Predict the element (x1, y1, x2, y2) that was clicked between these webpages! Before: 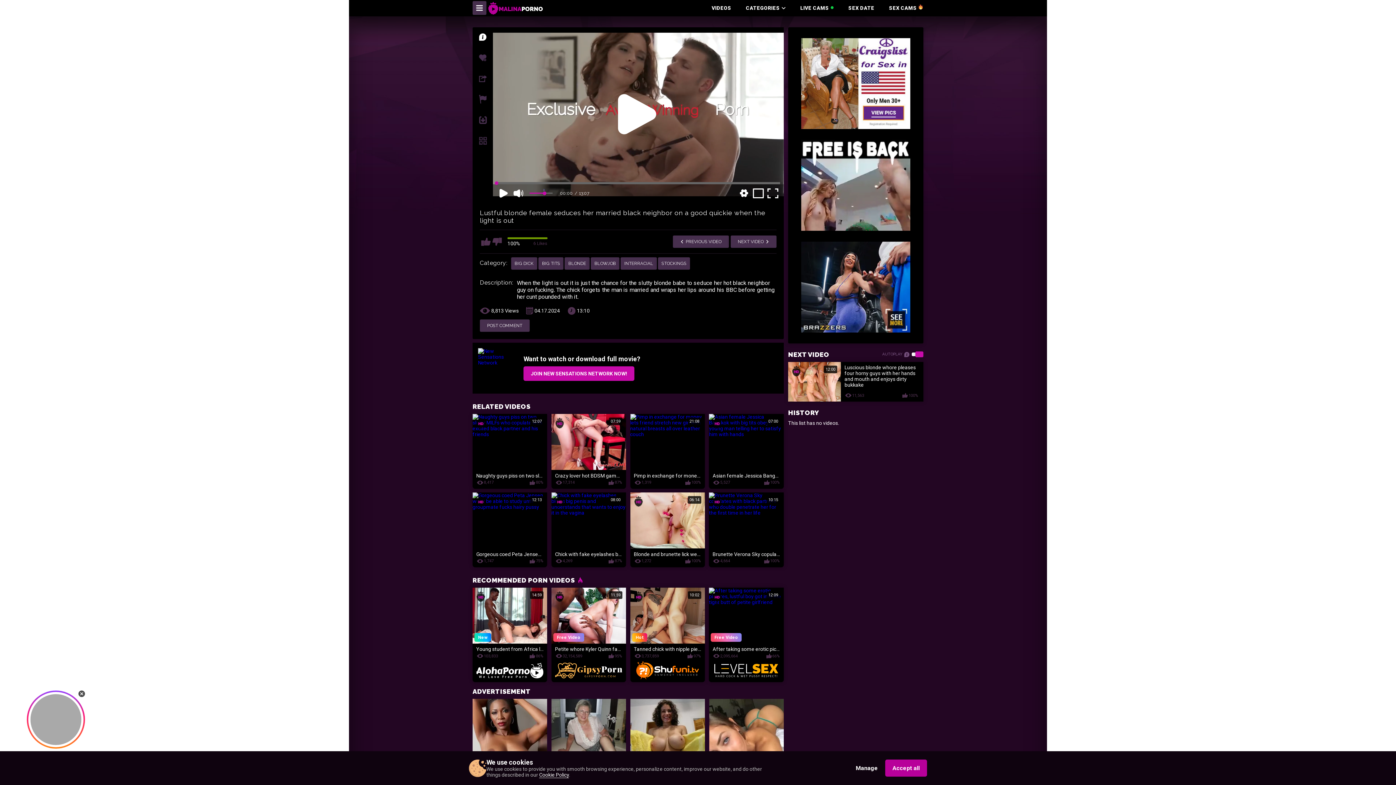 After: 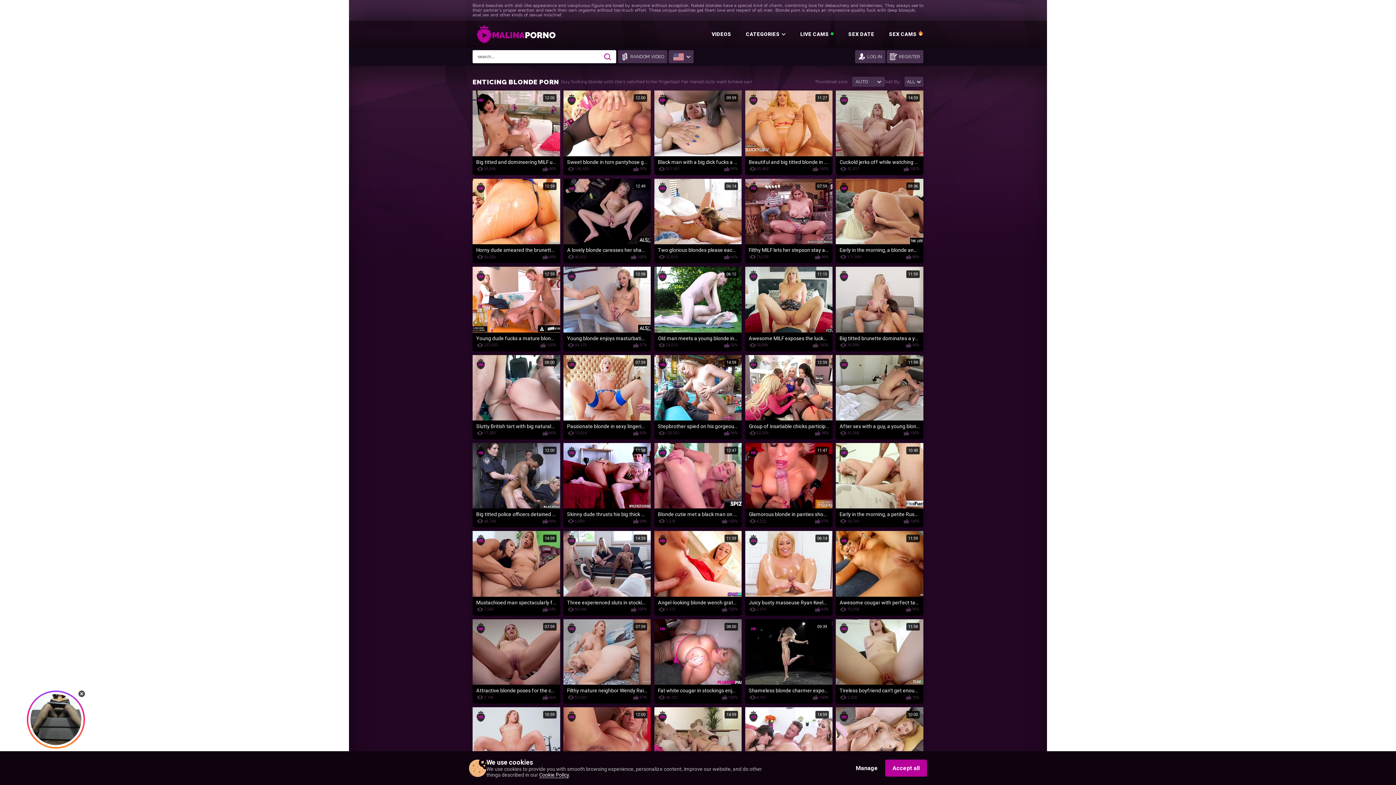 Action: label: BLONDE bbox: (564, 257, 589, 269)